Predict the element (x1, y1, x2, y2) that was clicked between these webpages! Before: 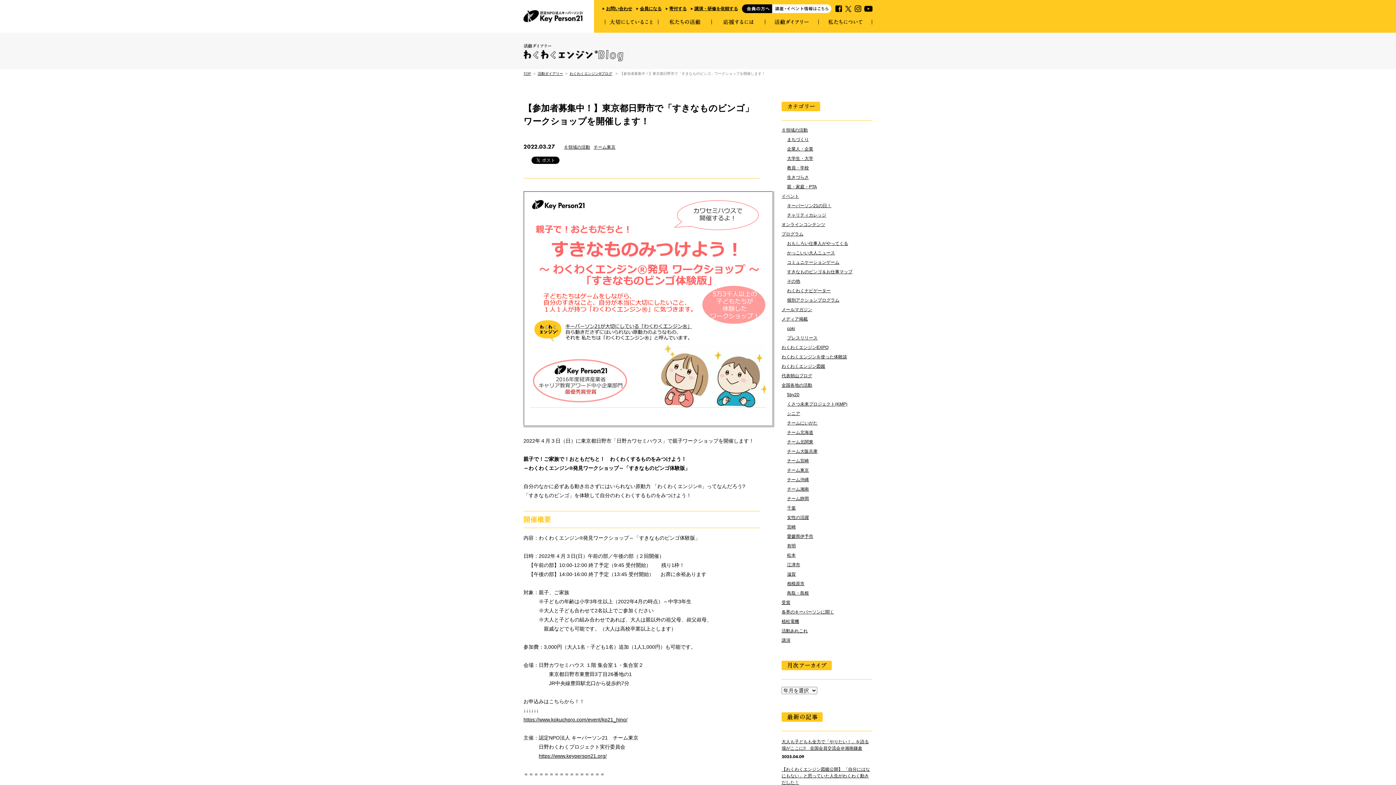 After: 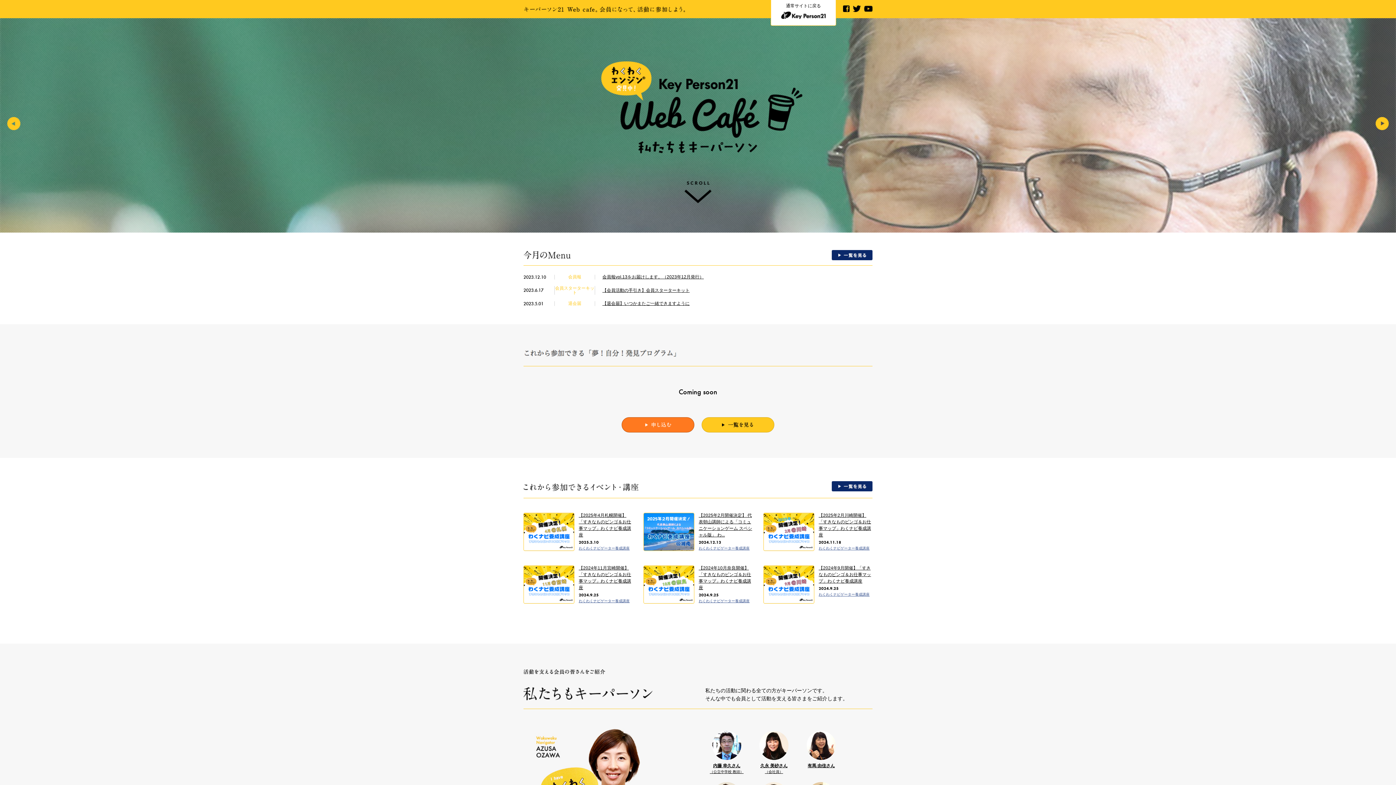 Action: bbox: (742, 4, 831, 13)